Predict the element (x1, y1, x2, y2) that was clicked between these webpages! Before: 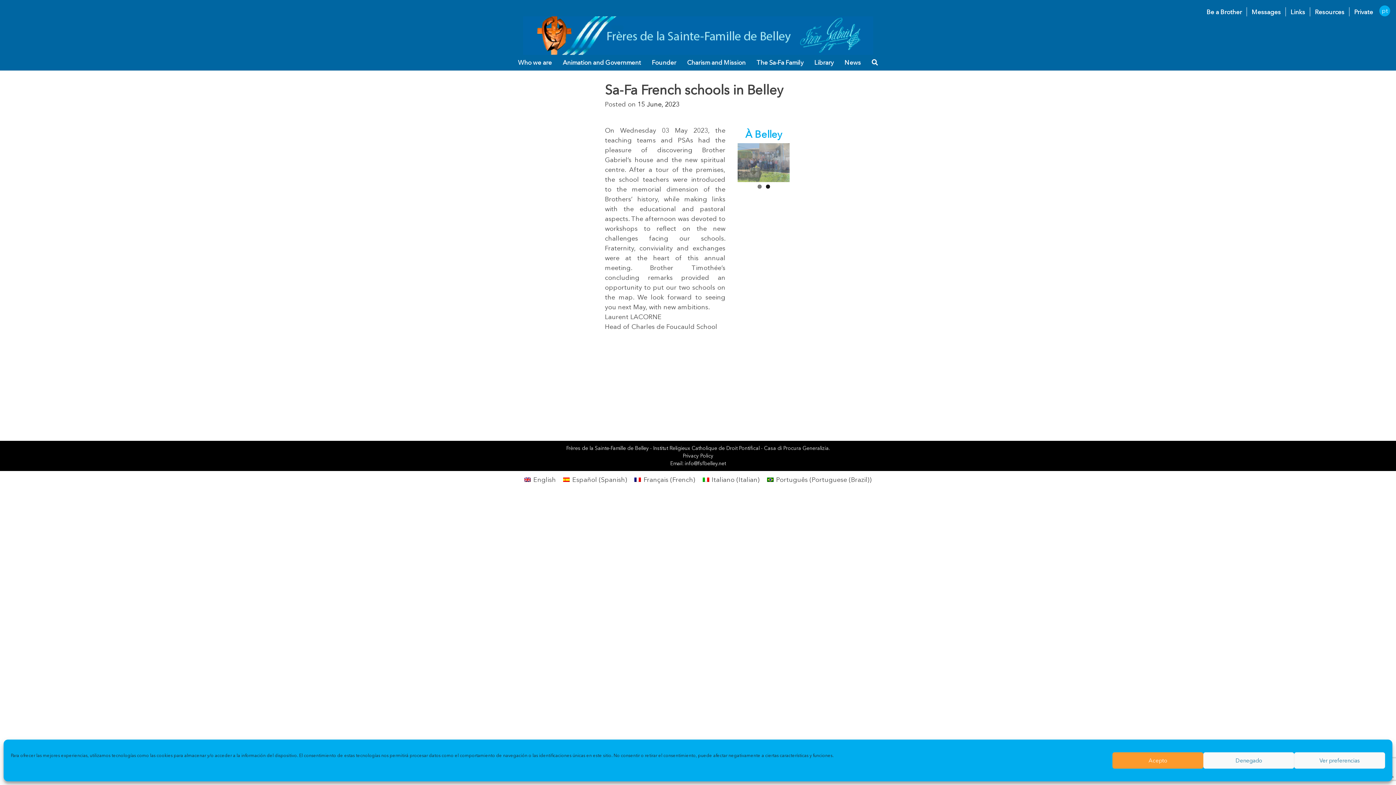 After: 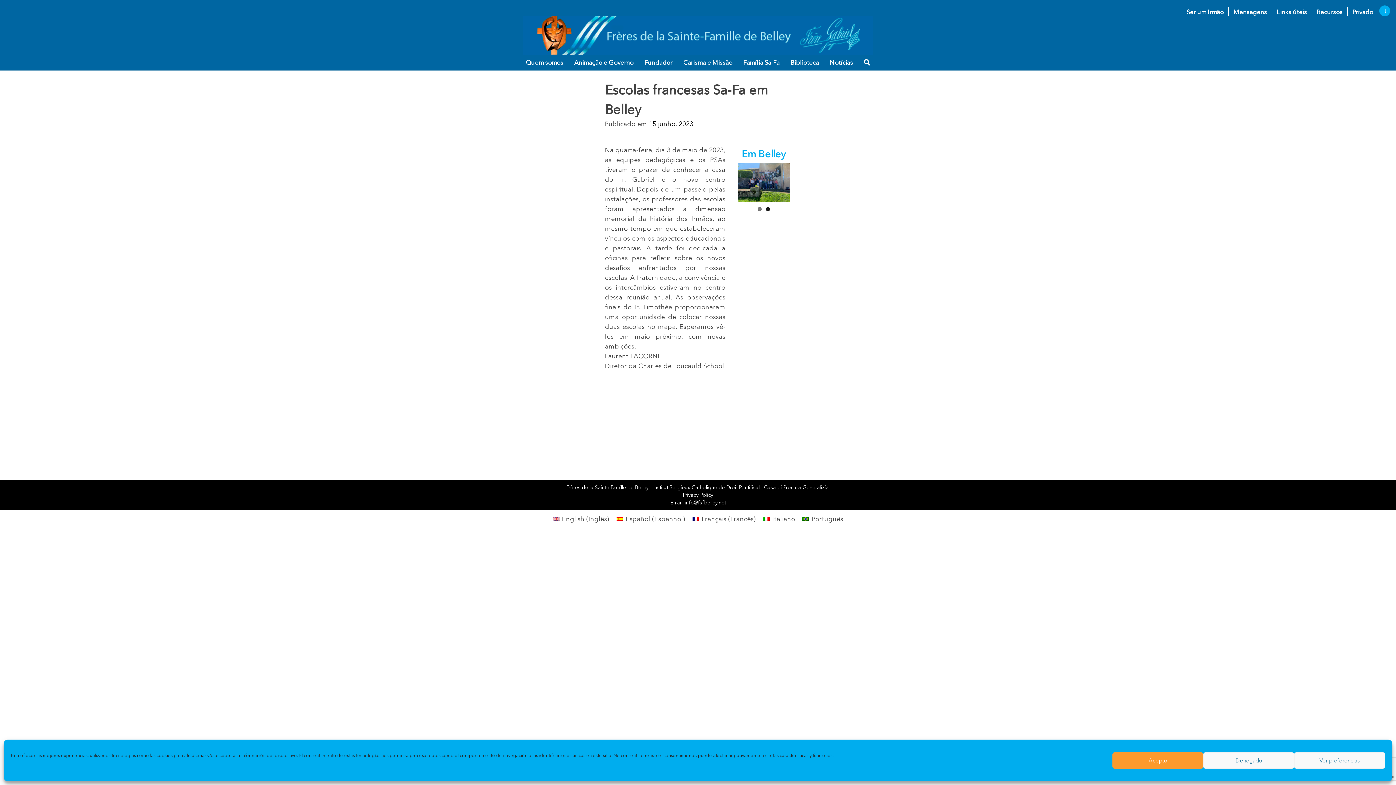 Action: label: pt bbox: (1379, 5, 1390, 16)